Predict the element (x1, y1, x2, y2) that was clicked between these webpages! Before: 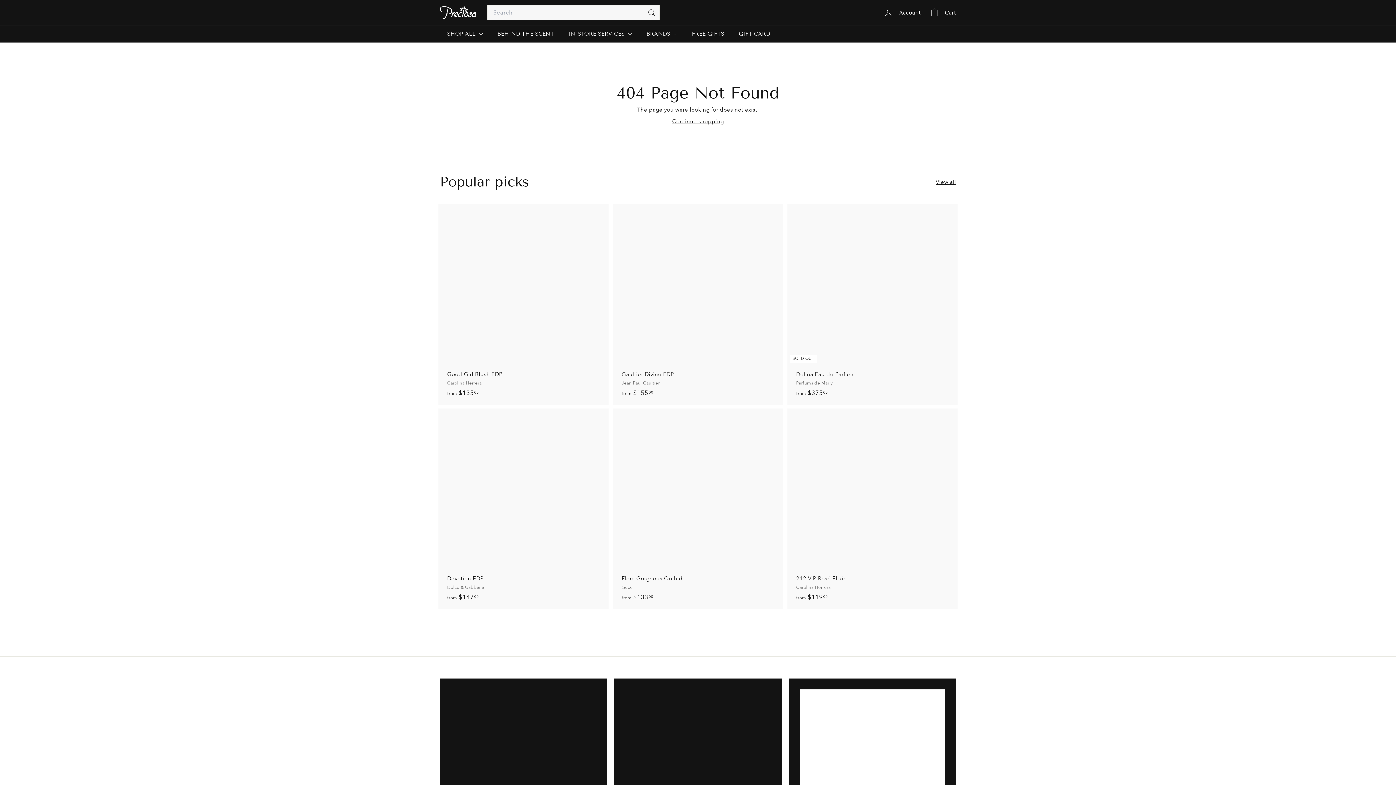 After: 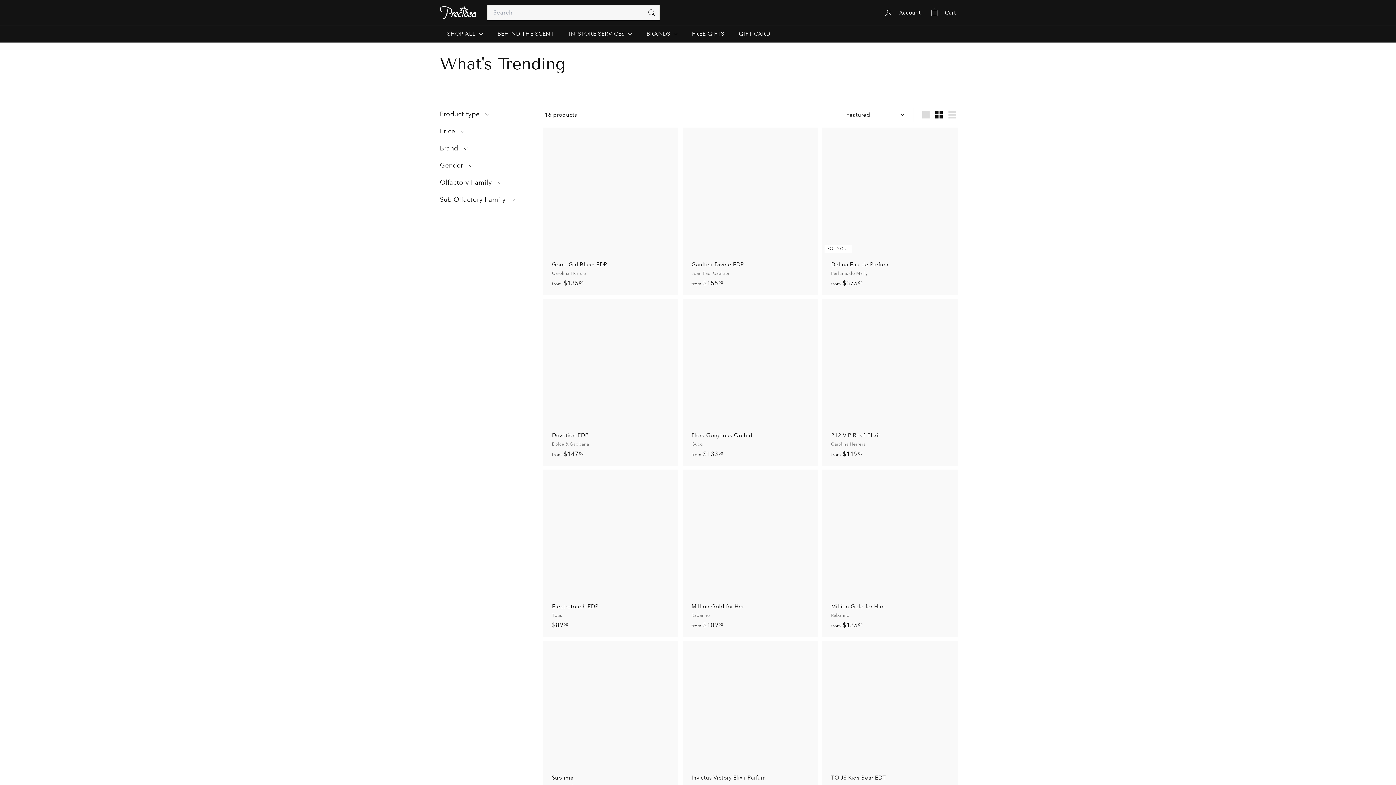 Action: bbox: (936, 178, 956, 186) label: View all